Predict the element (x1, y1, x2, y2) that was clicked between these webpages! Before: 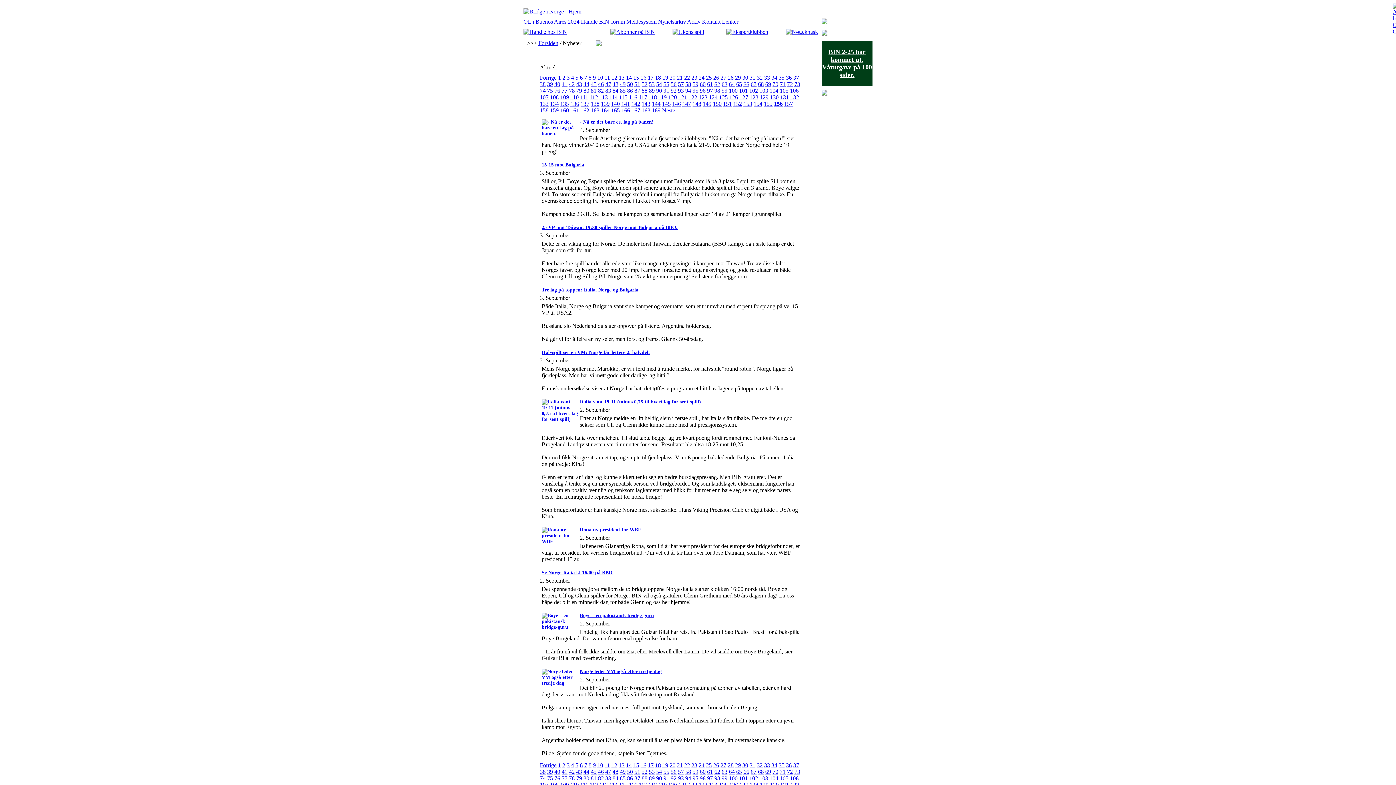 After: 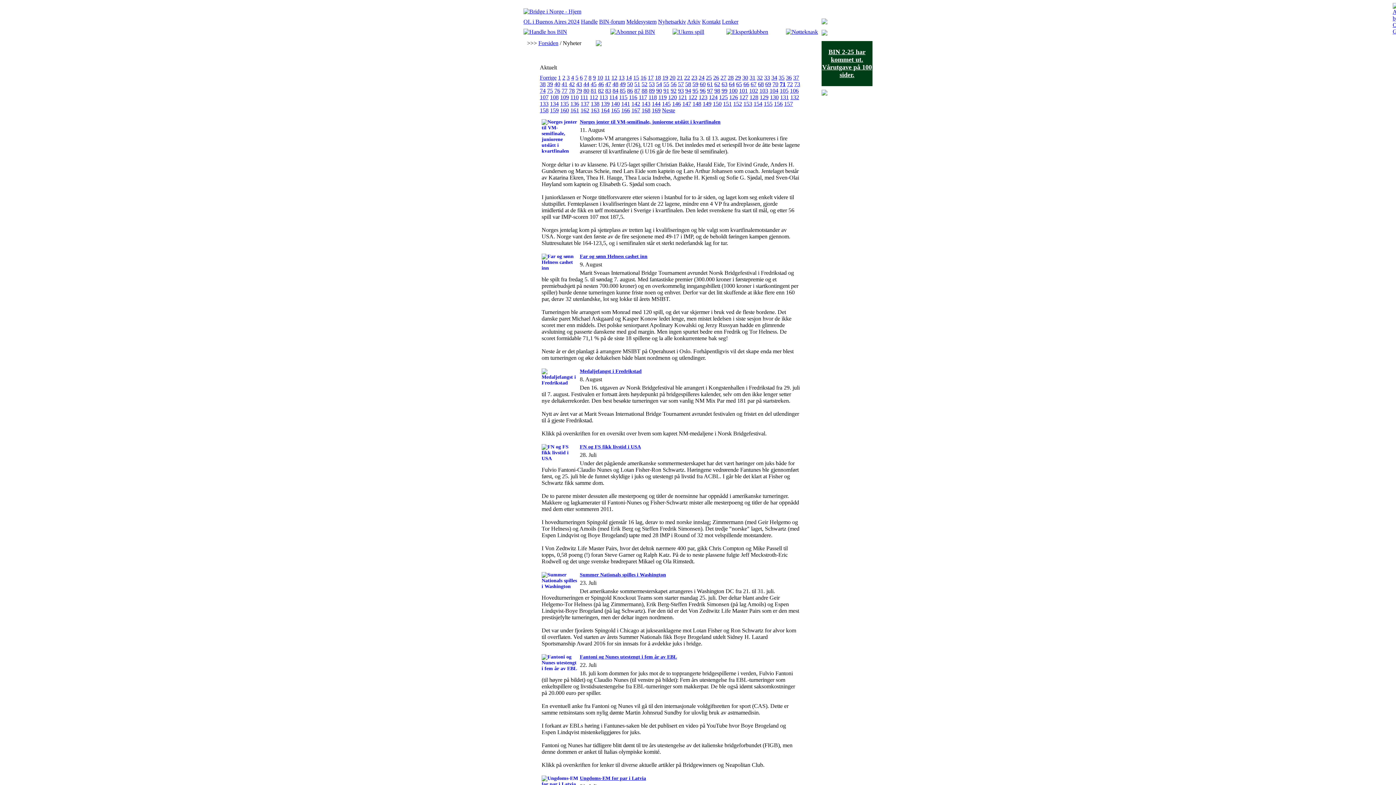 Action: label: 71 bbox: (780, 81, 785, 87)